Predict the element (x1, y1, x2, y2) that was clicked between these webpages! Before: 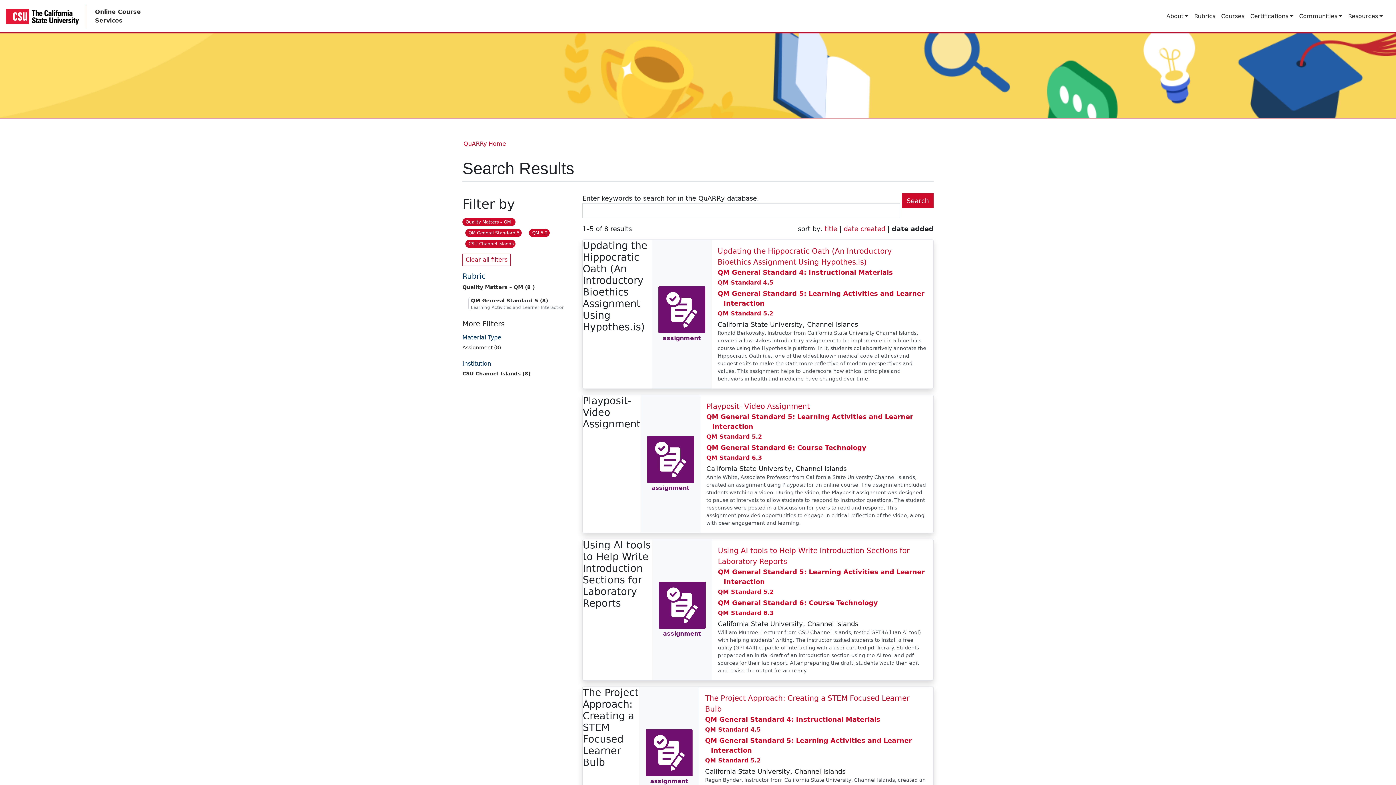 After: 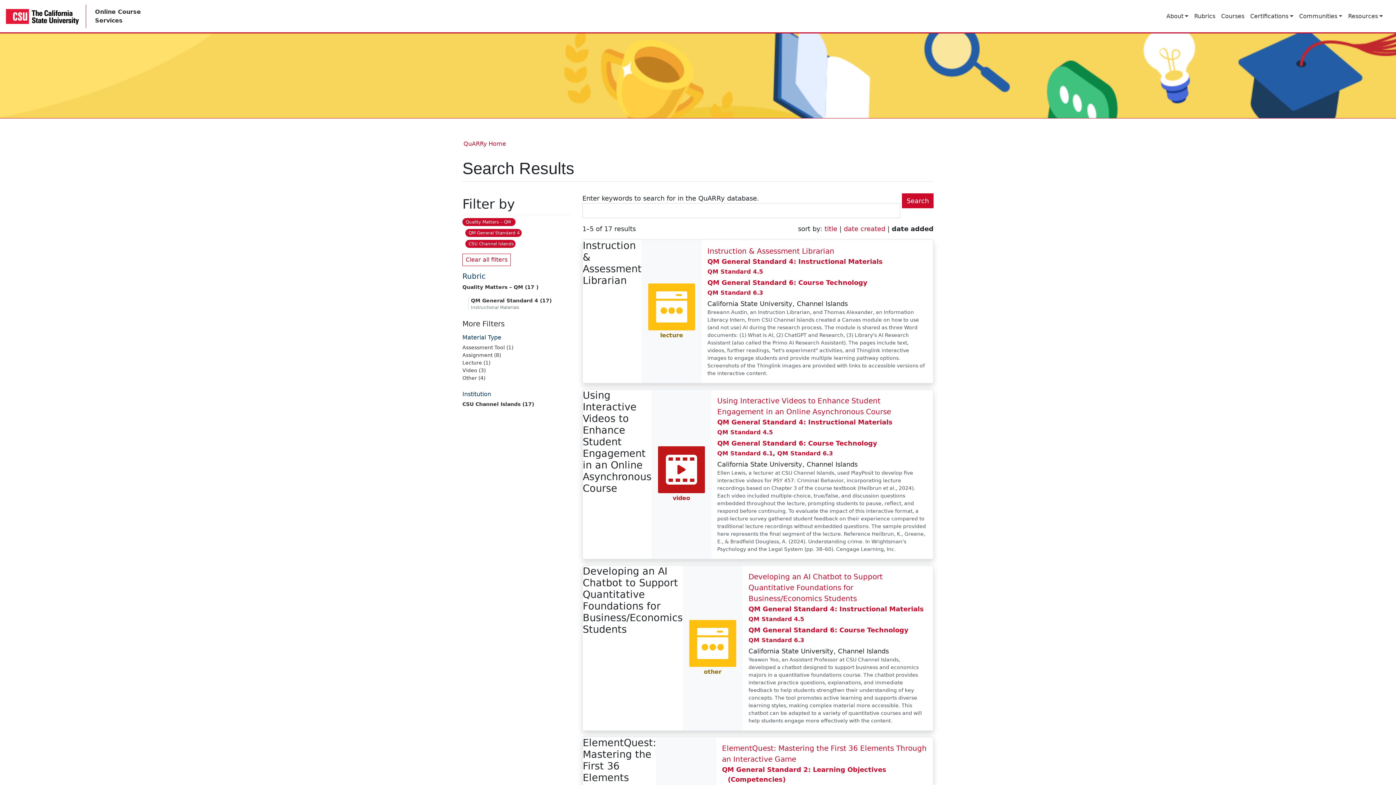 Action: bbox: (717, 268, 893, 276) label: QM General Standard 4: Instructional Materials